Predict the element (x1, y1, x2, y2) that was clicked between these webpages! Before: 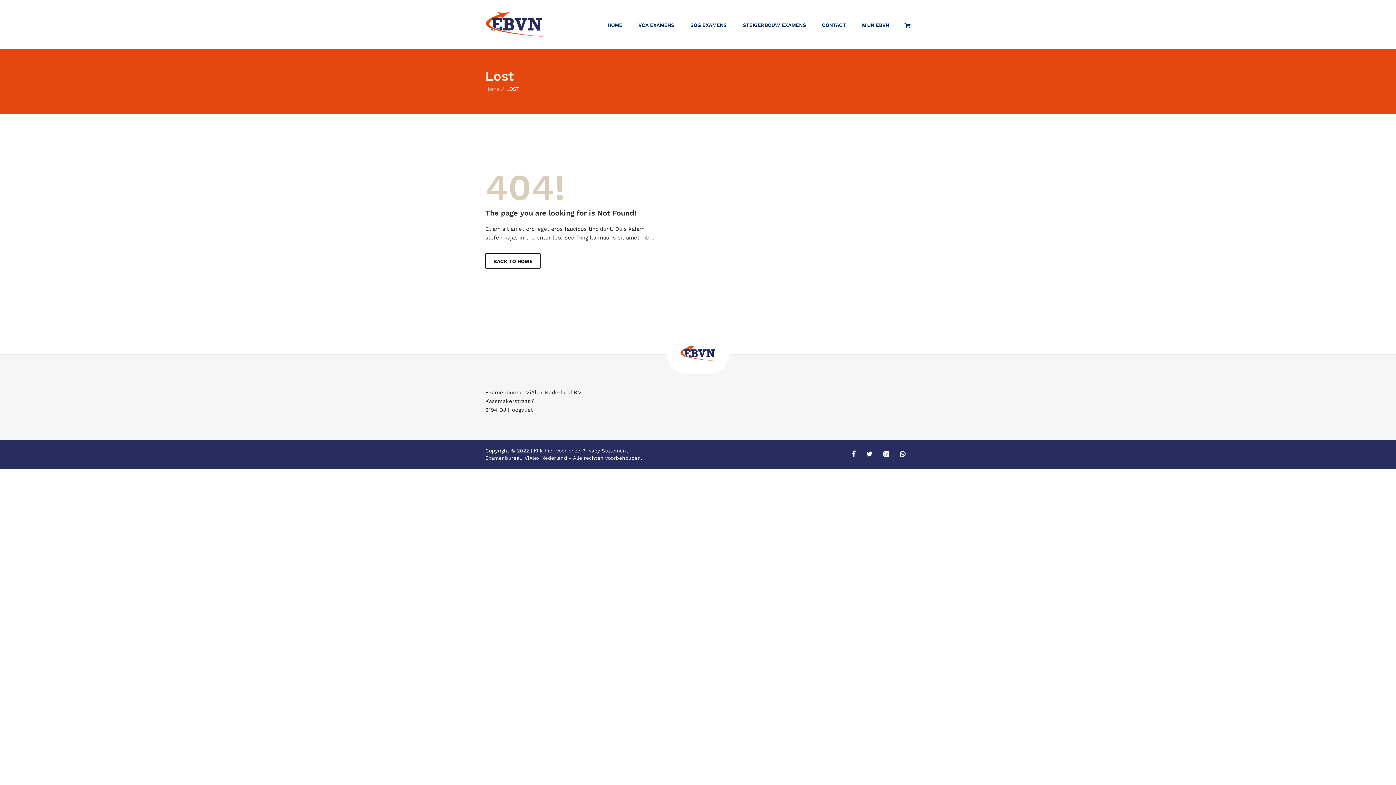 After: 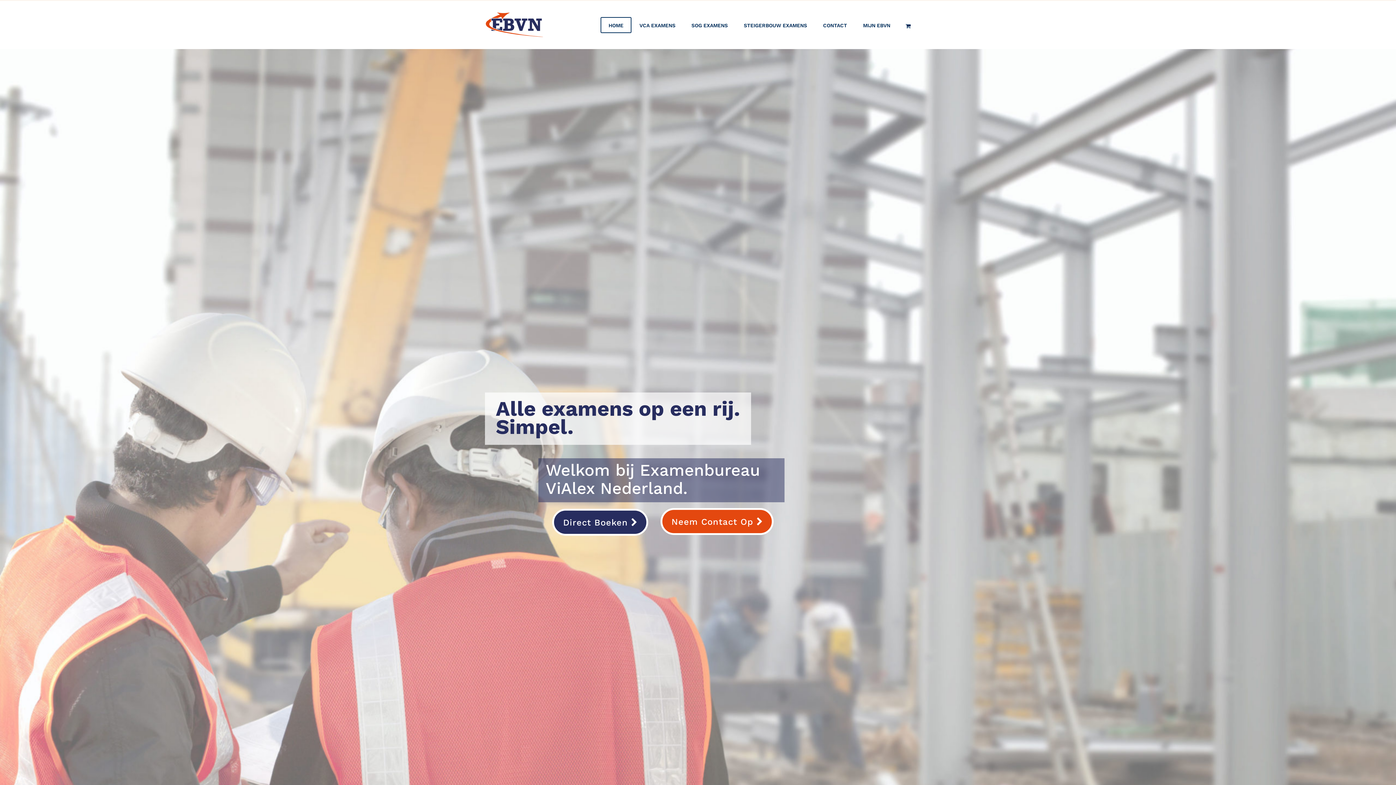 Action: bbox: (485, 11, 543, 37)